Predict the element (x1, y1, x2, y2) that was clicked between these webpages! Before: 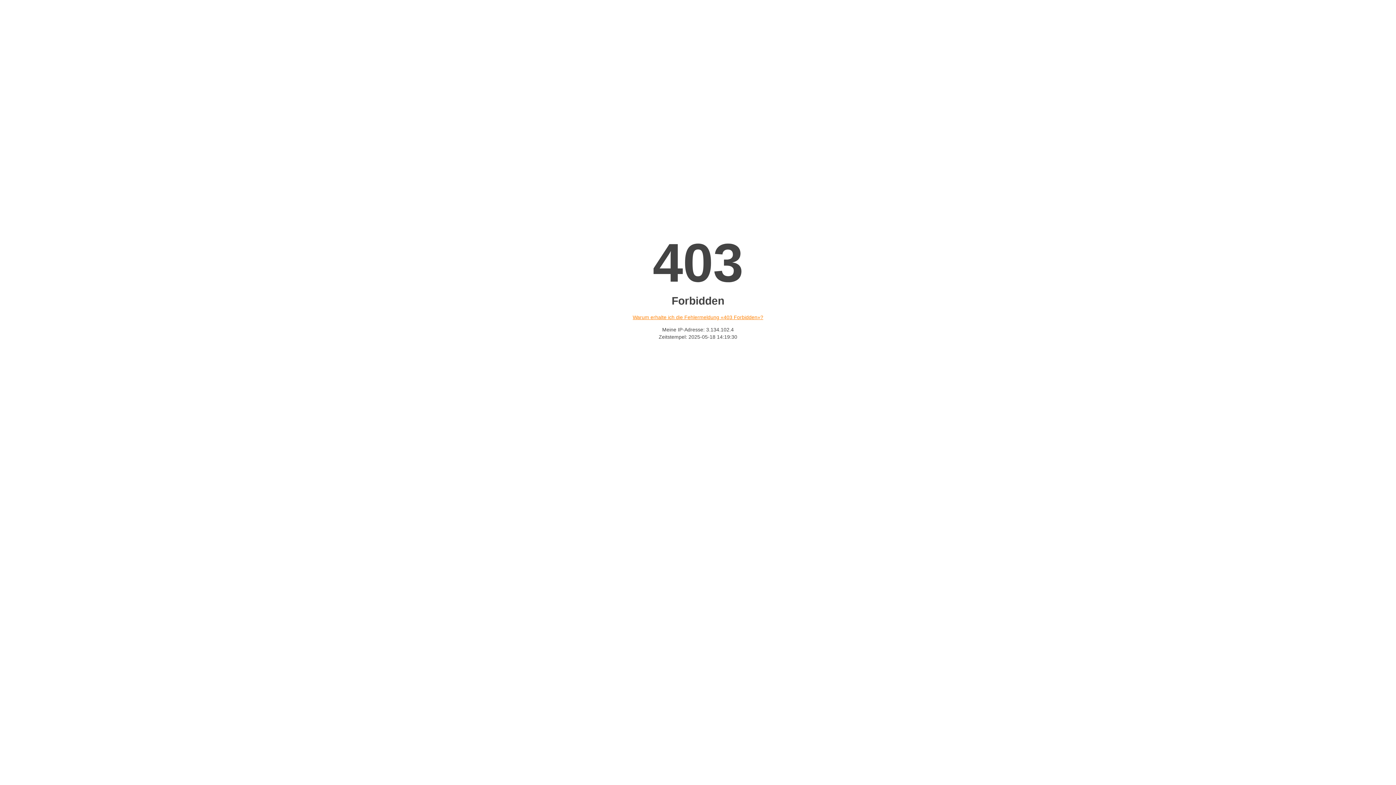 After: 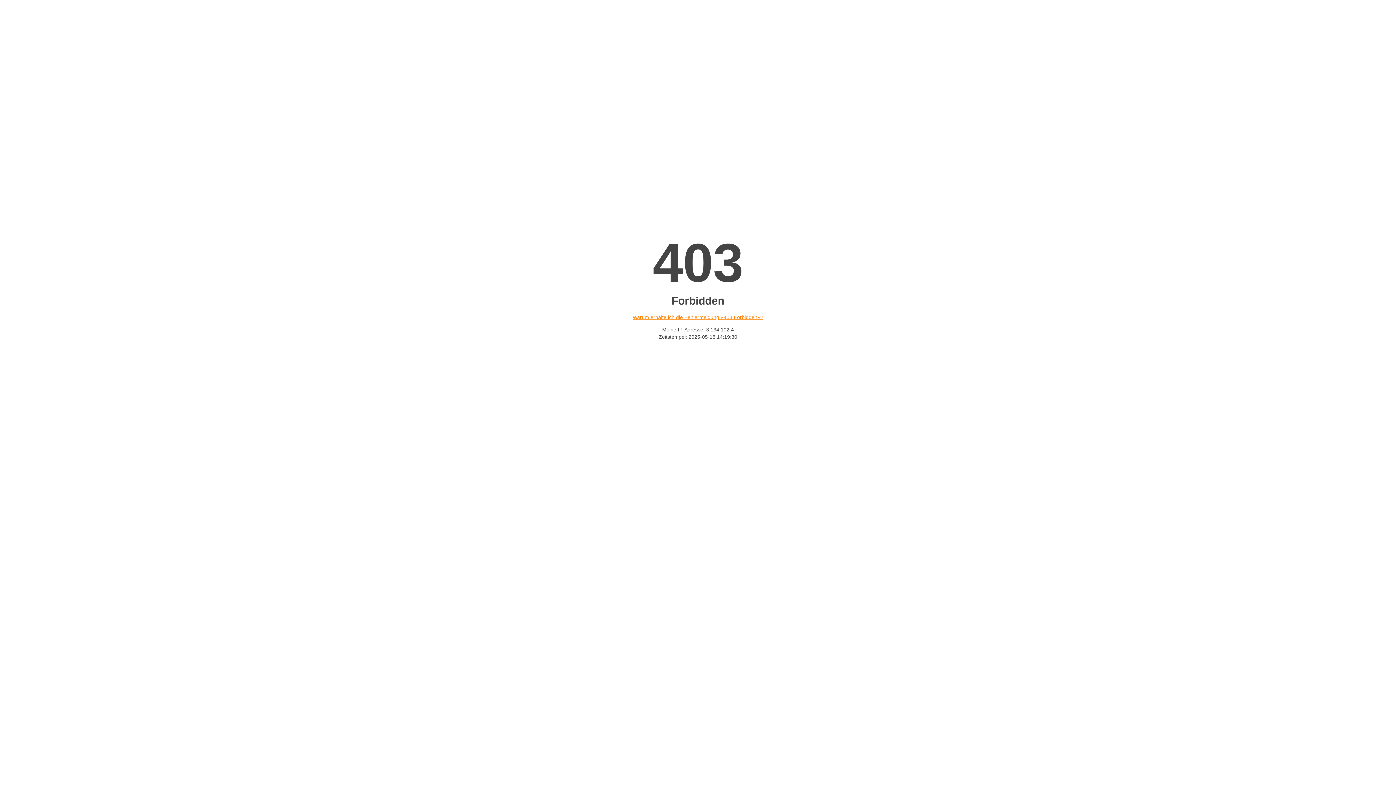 Action: label: Warum erhalte ich die Fehlermeldung «403 Forbidden»? bbox: (632, 314, 763, 320)